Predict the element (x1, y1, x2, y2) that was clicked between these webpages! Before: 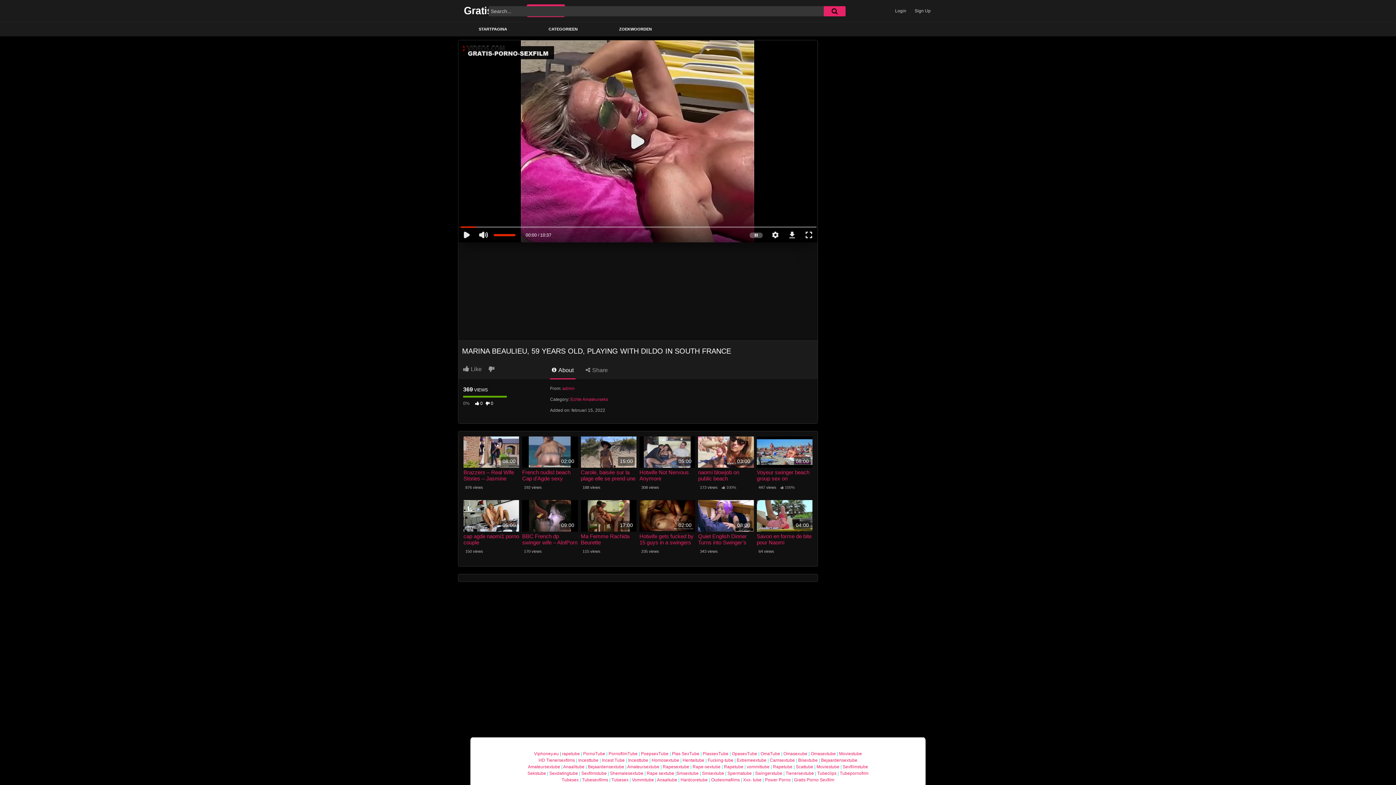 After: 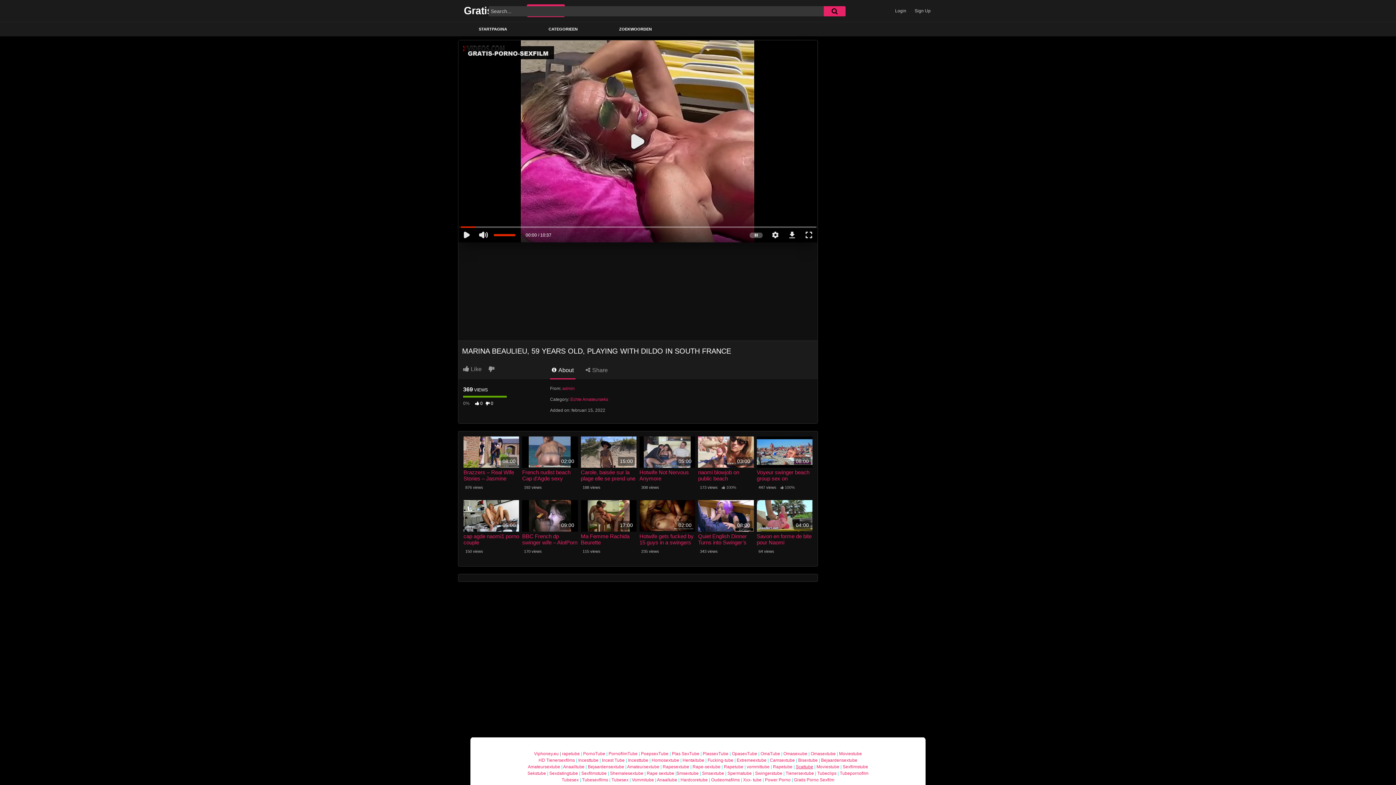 Action: label: Scattube bbox: (796, 764, 813, 769)